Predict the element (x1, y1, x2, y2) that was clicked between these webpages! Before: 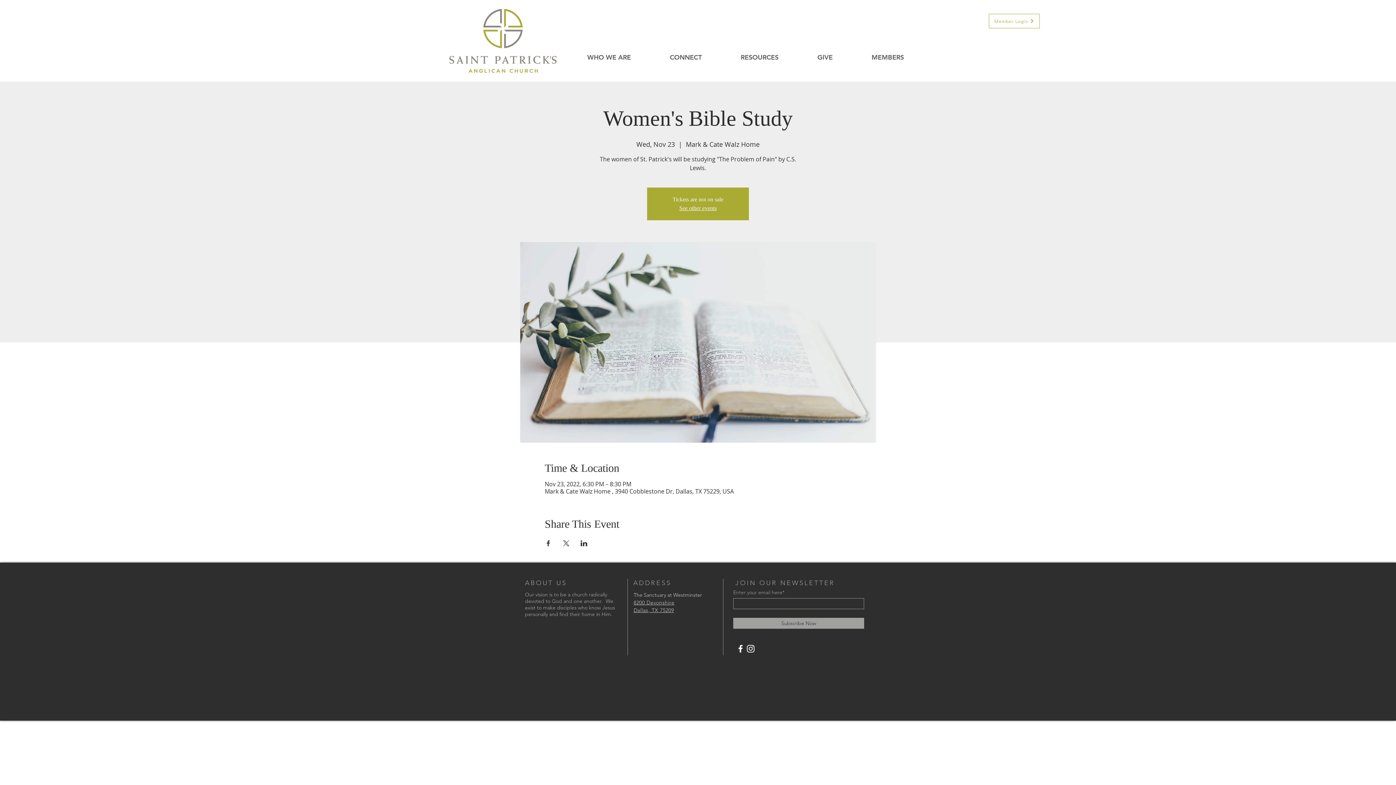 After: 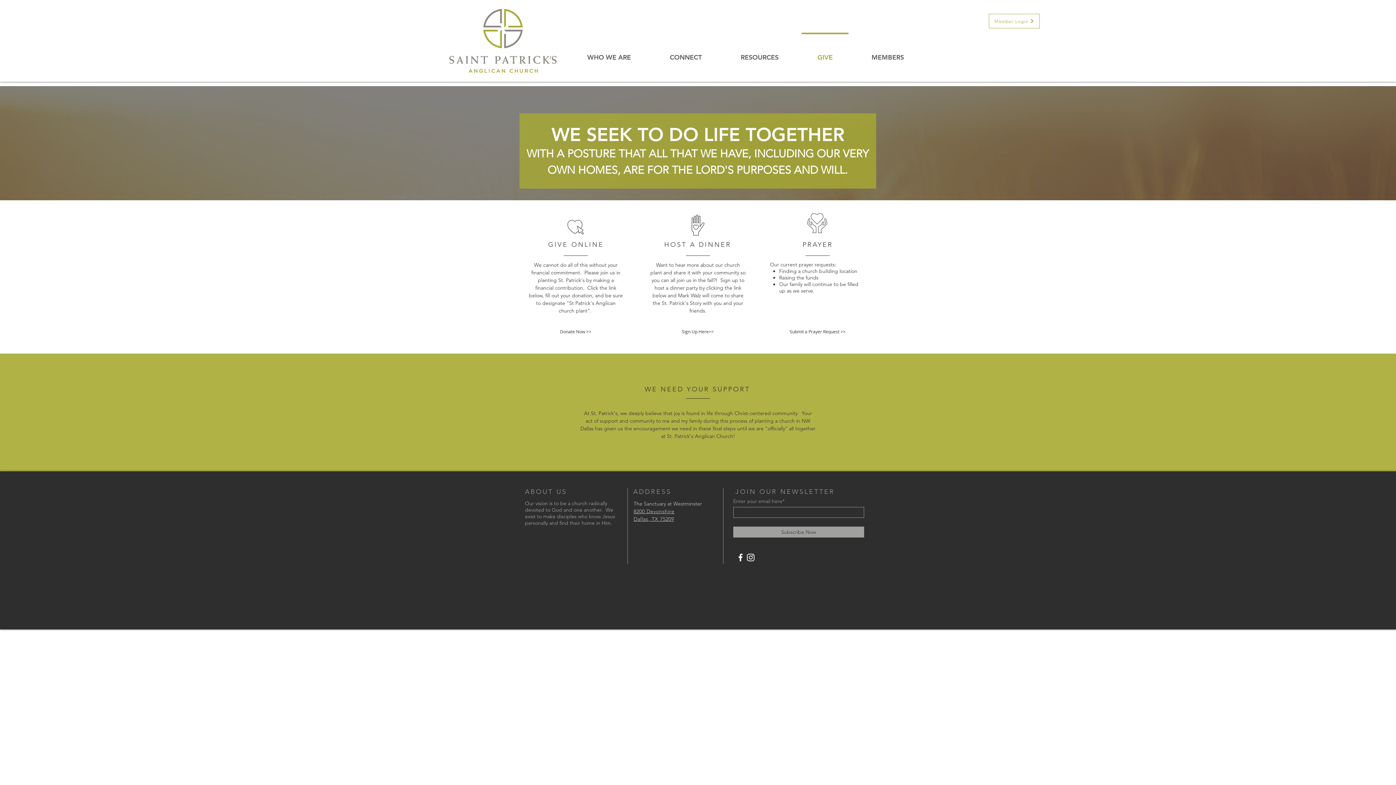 Action: bbox: (798, 32, 852, 75) label: GIVE